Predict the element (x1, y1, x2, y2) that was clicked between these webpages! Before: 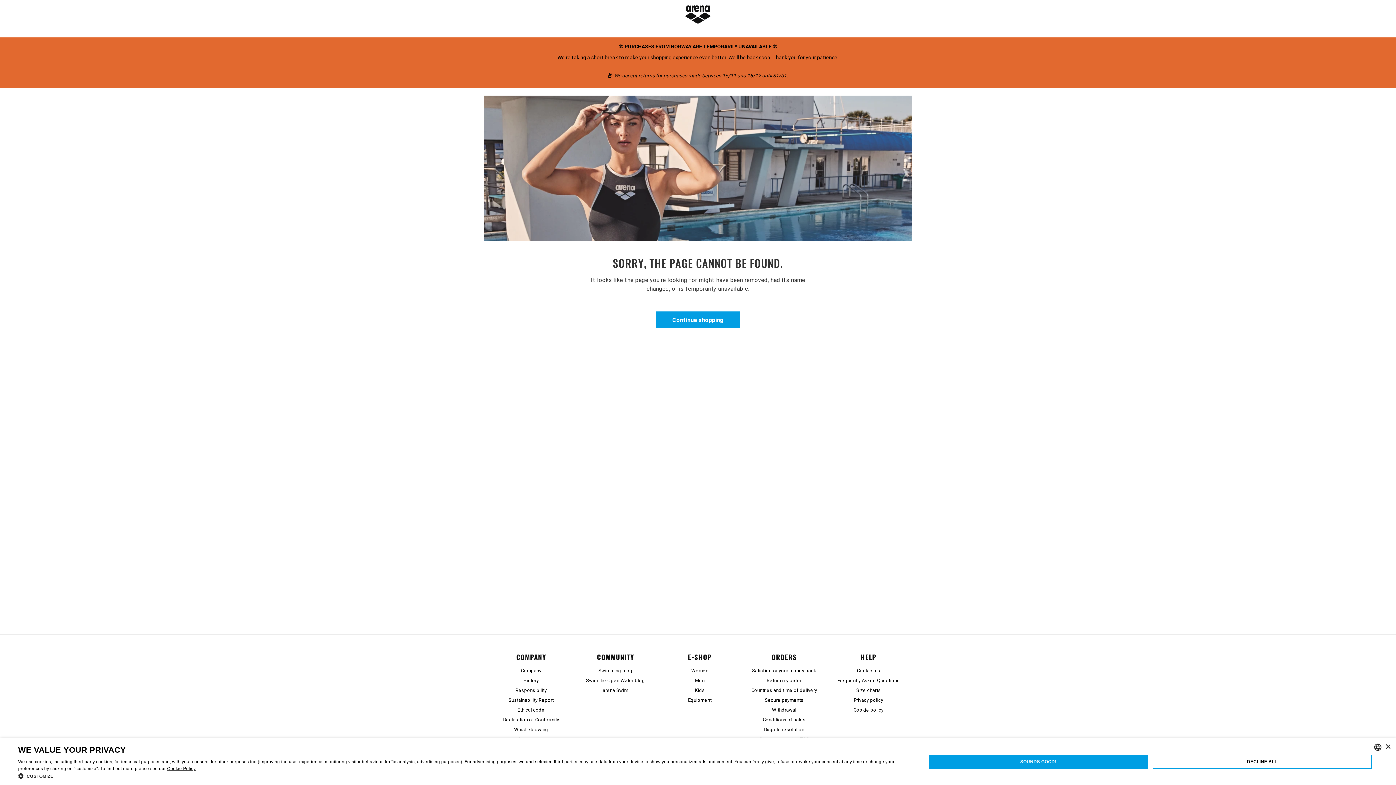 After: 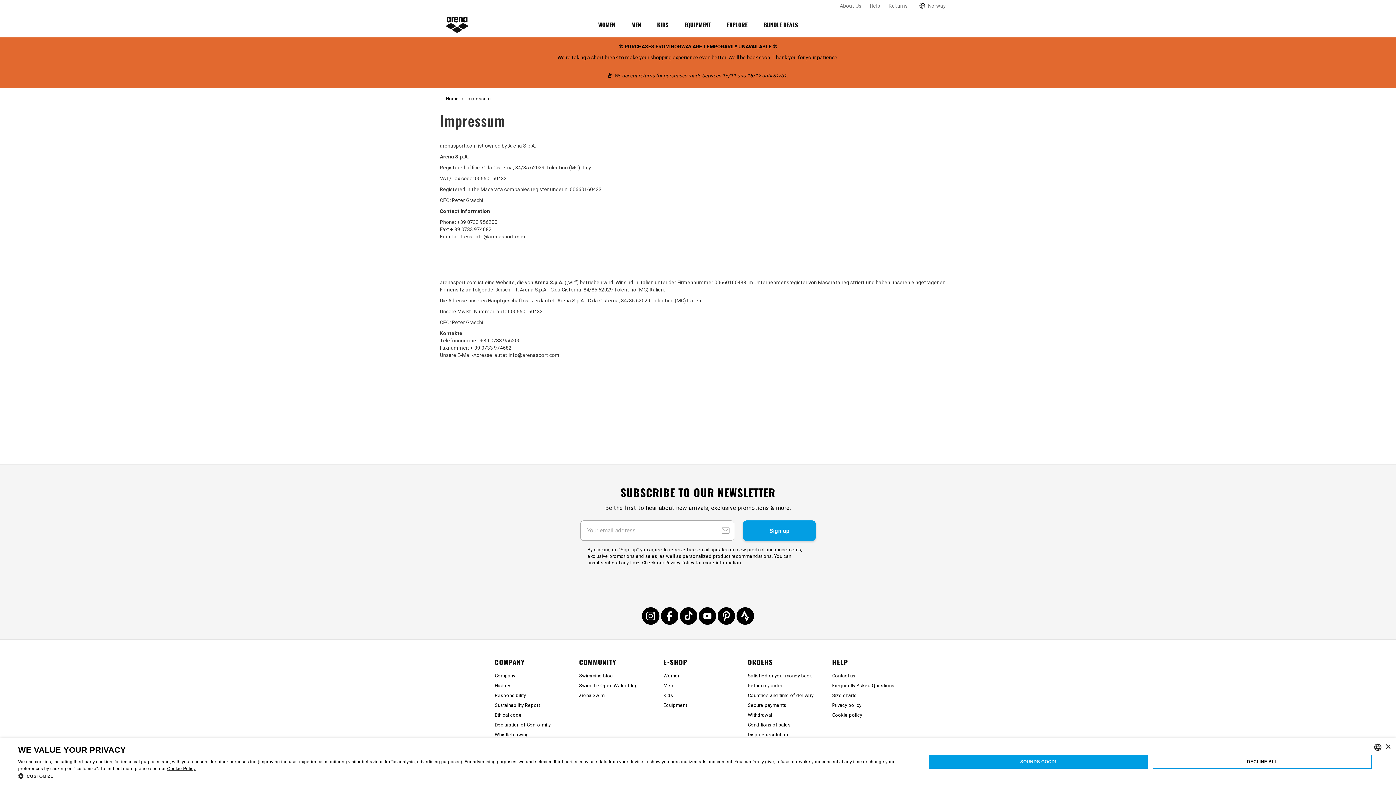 Action: label: Impressum bbox: (518, 736, 543, 743)